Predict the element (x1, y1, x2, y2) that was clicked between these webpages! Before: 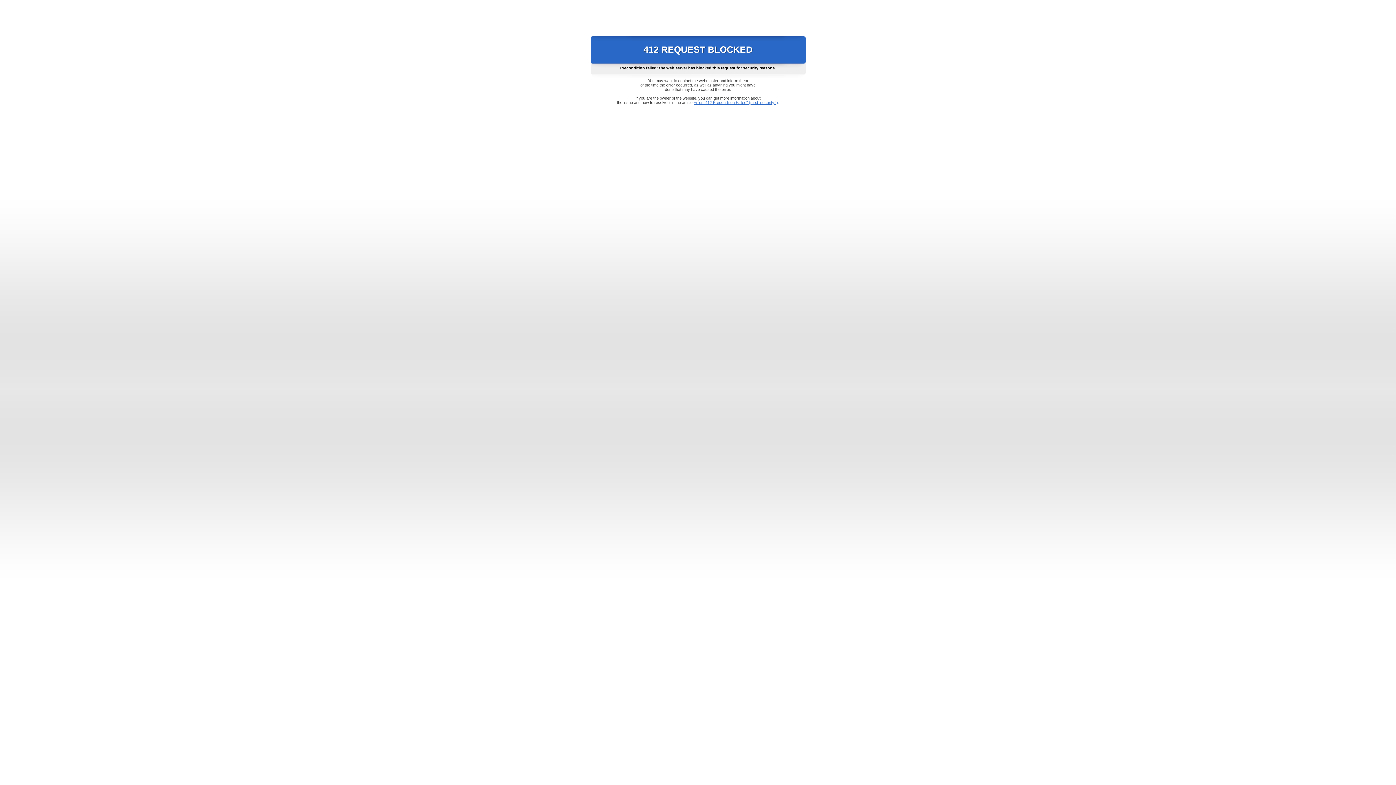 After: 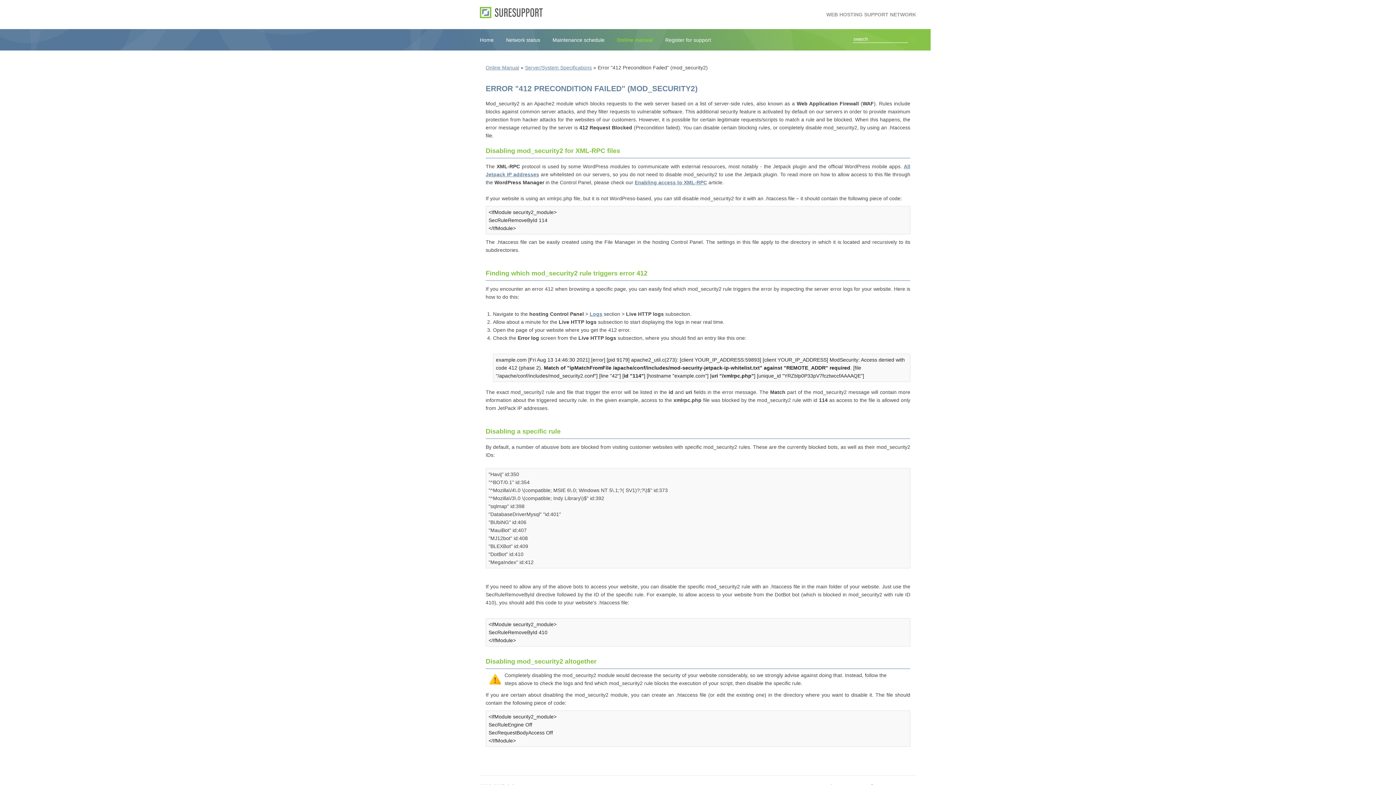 Action: label: Error "412 Precondition Failed" (mod_security2) bbox: (693, 100, 778, 104)